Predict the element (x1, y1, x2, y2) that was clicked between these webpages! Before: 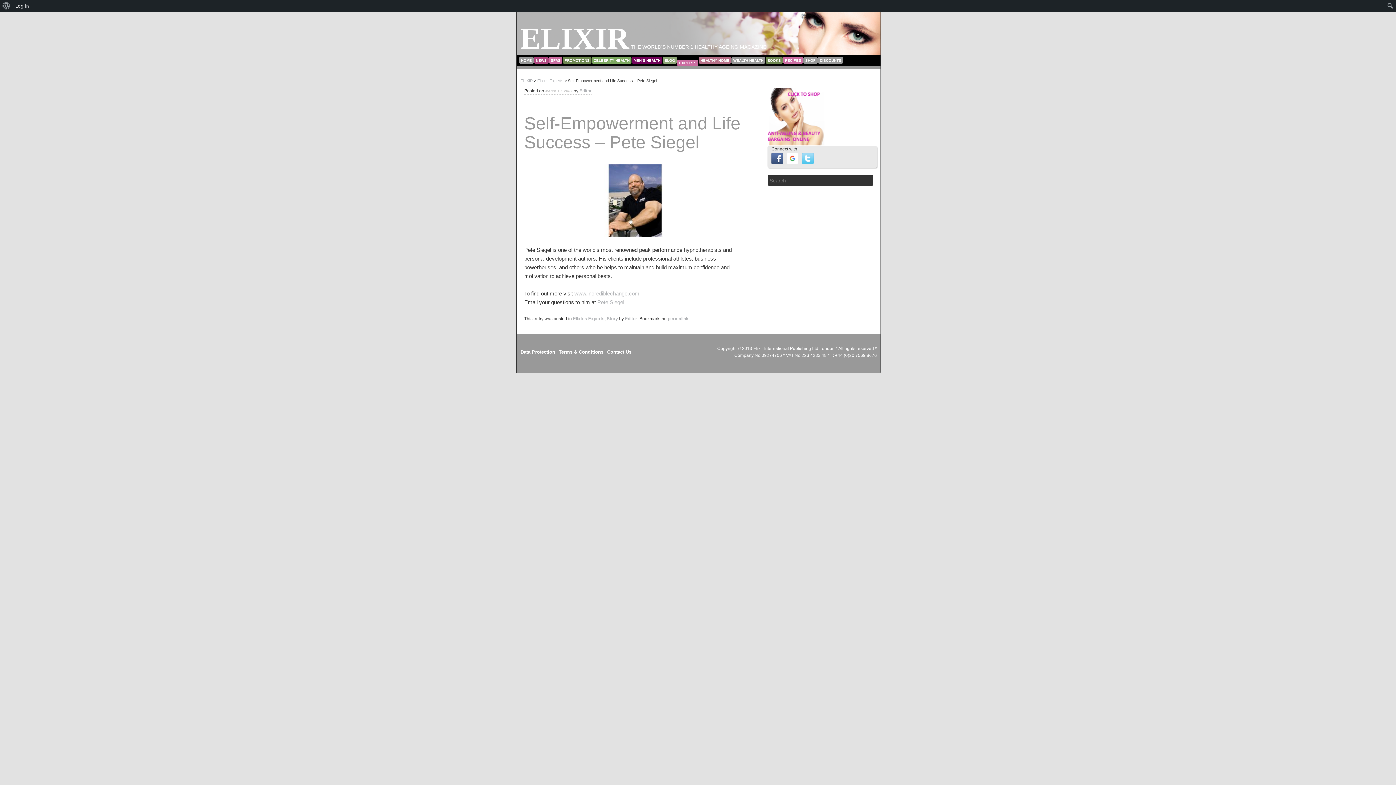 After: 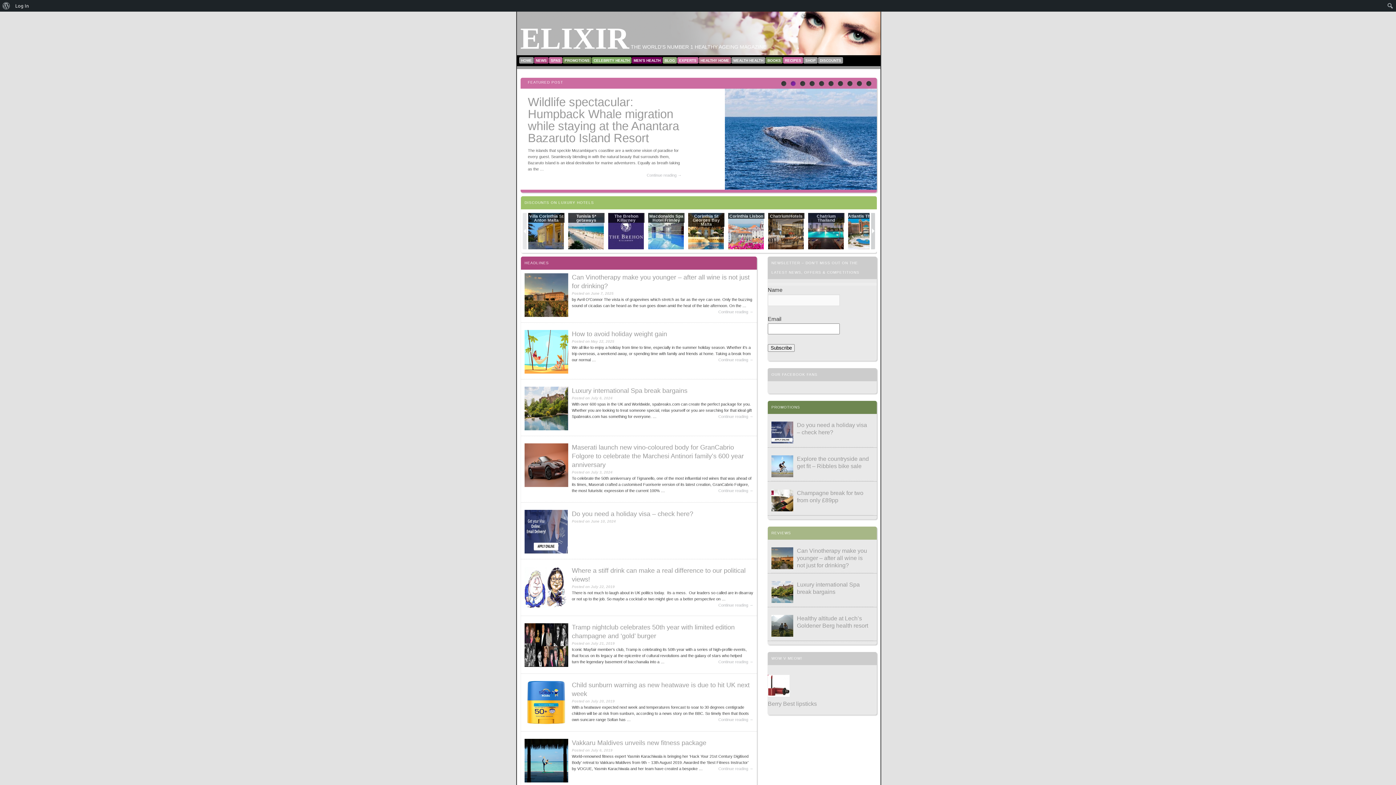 Action: bbox: (519, 57, 533, 63) label: HOME